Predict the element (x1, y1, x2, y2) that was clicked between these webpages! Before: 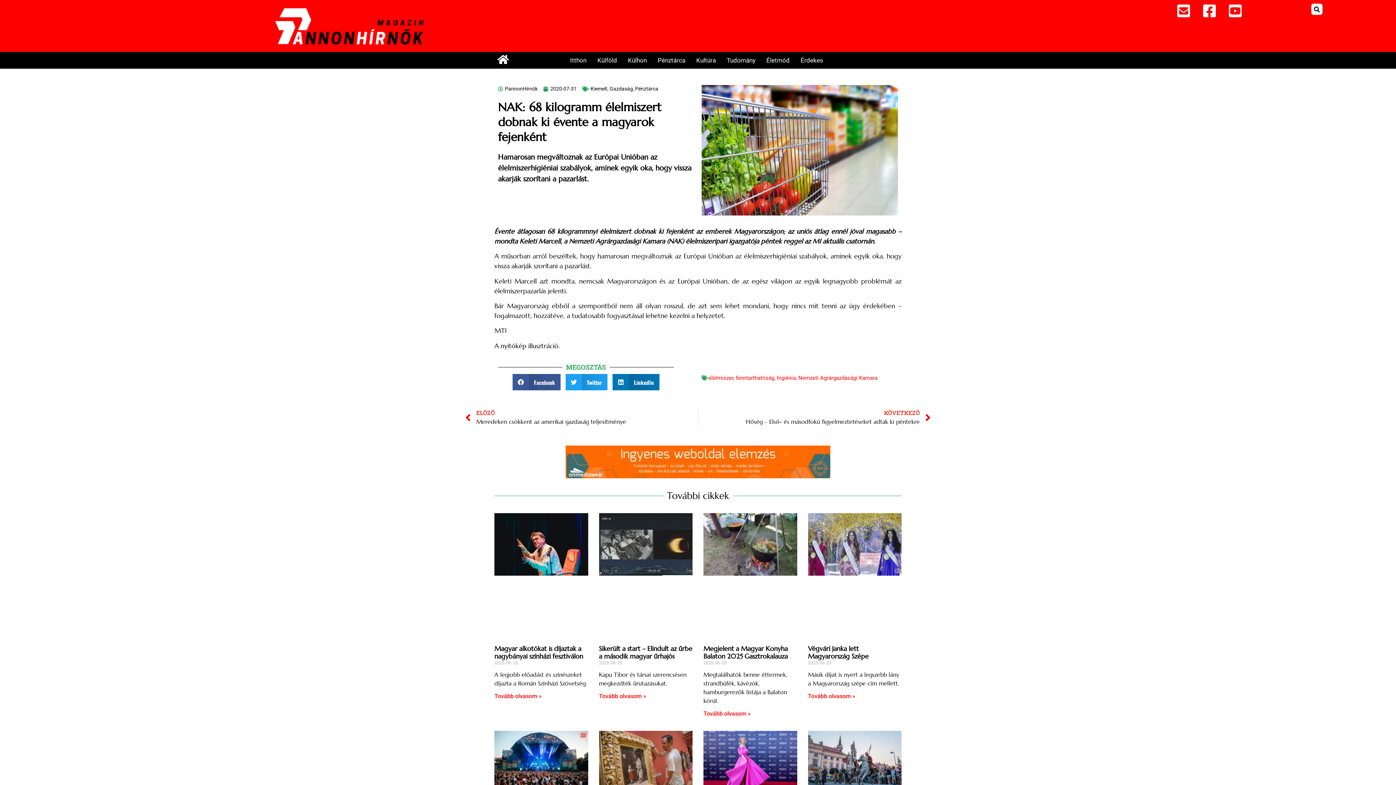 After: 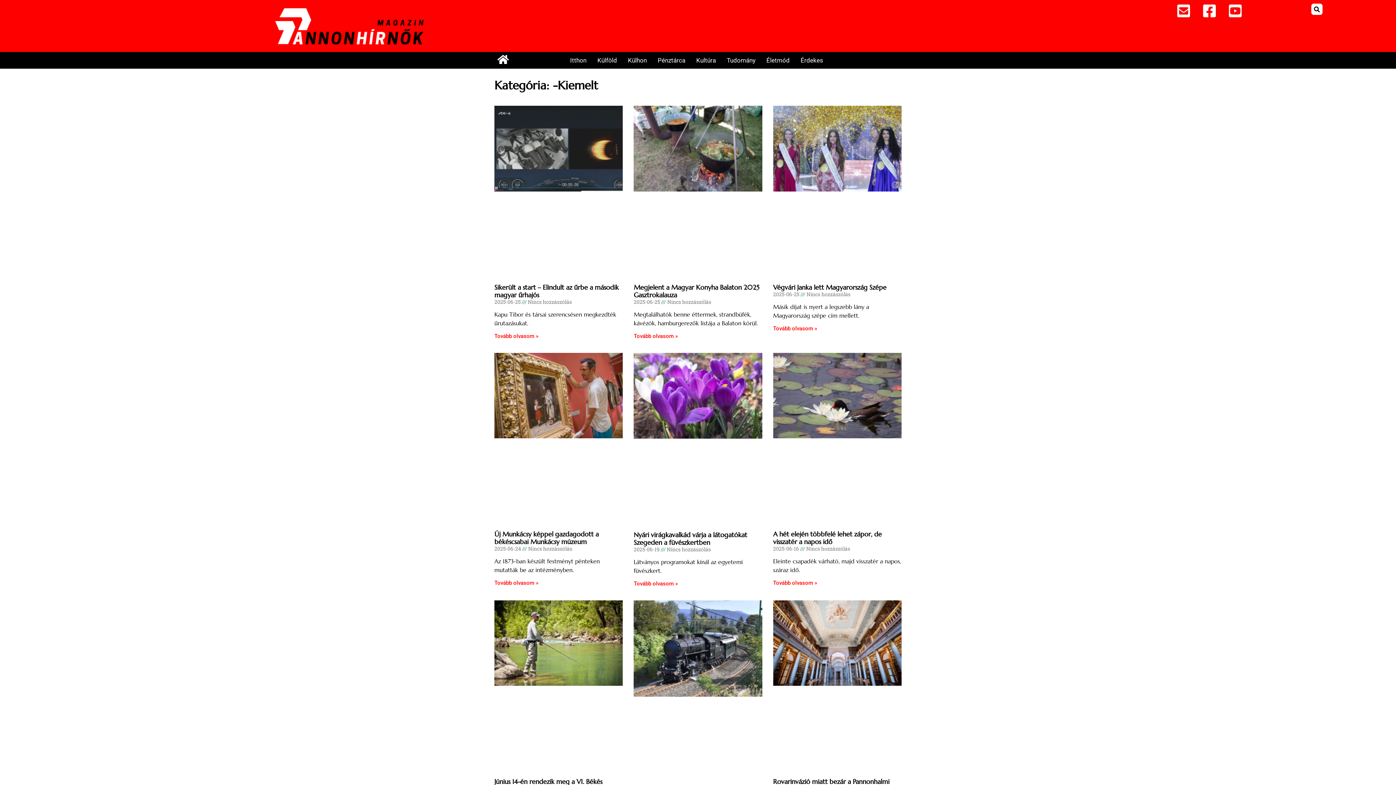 Action: bbox: (589, 85, 607, 91) label: -Kiemelt